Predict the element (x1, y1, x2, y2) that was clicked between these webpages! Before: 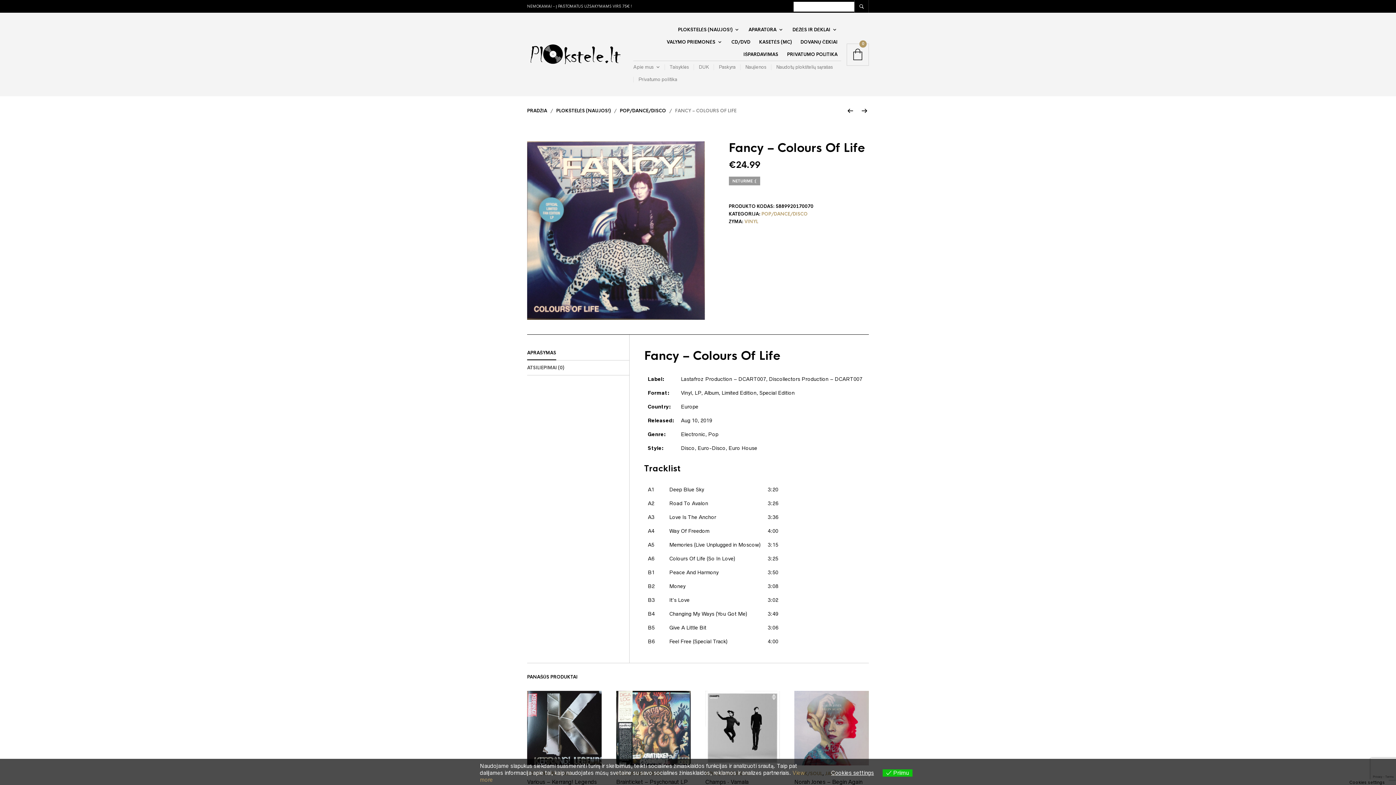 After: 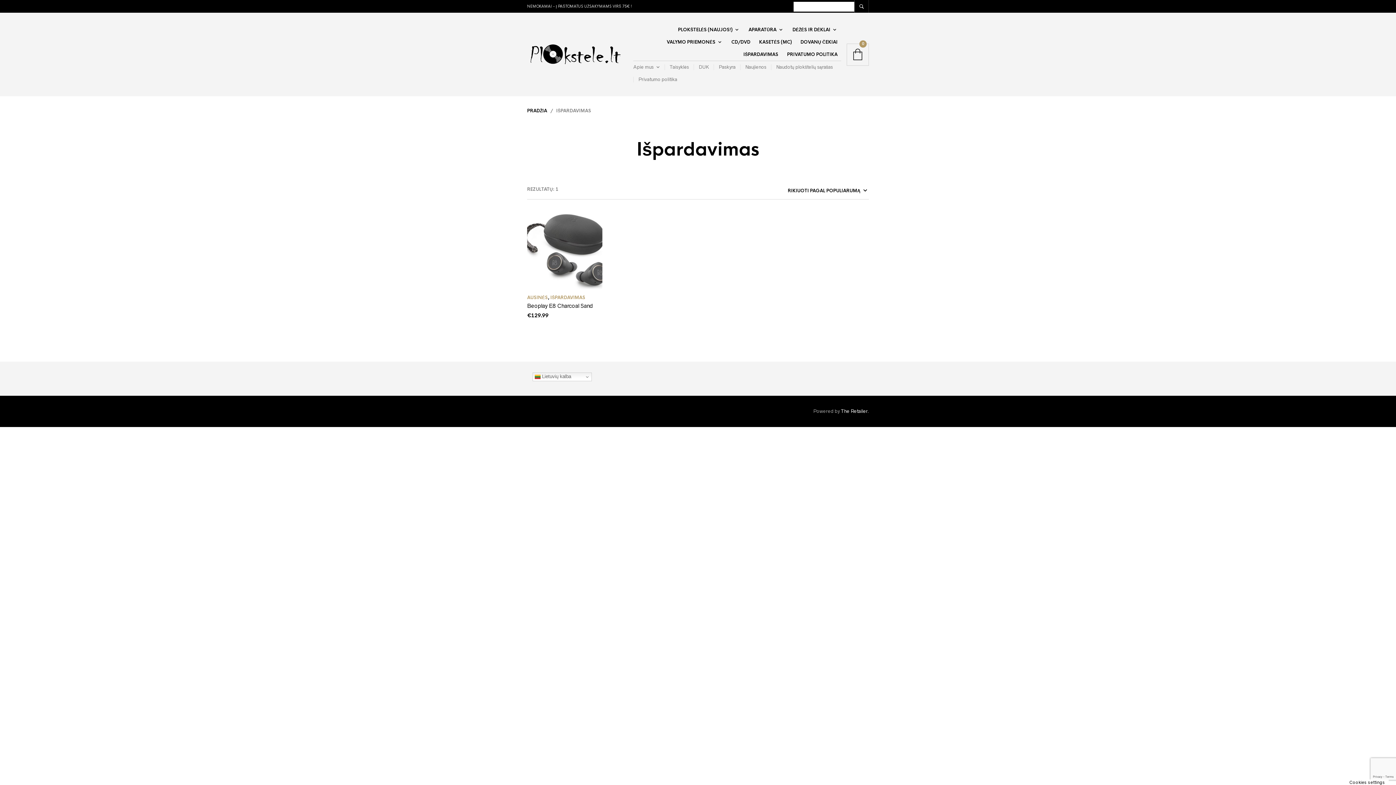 Action: label: IŠPARDAVIMAS bbox: (740, 48, 782, 60)